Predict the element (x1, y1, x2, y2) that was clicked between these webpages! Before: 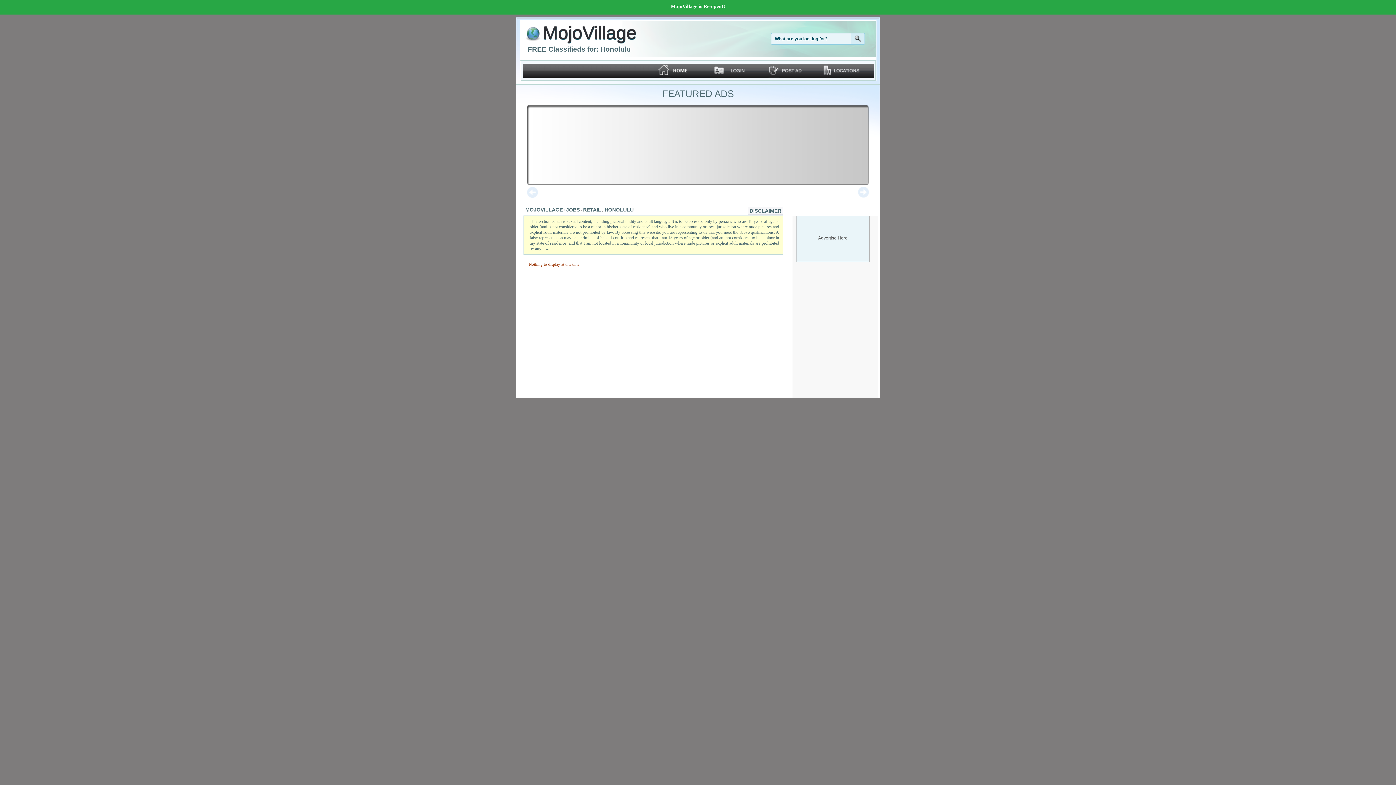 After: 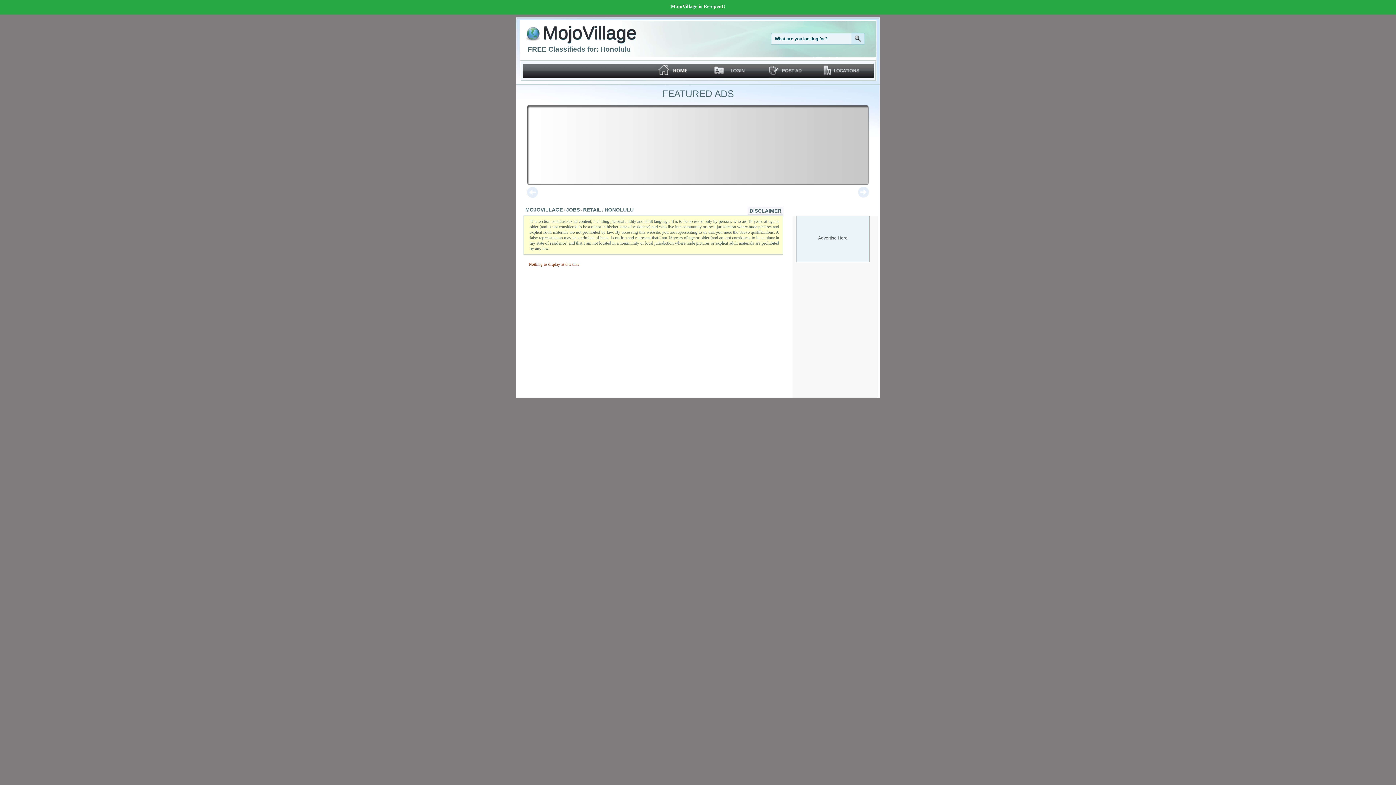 Action: label: RETAIL bbox: (583, 206, 601, 212)